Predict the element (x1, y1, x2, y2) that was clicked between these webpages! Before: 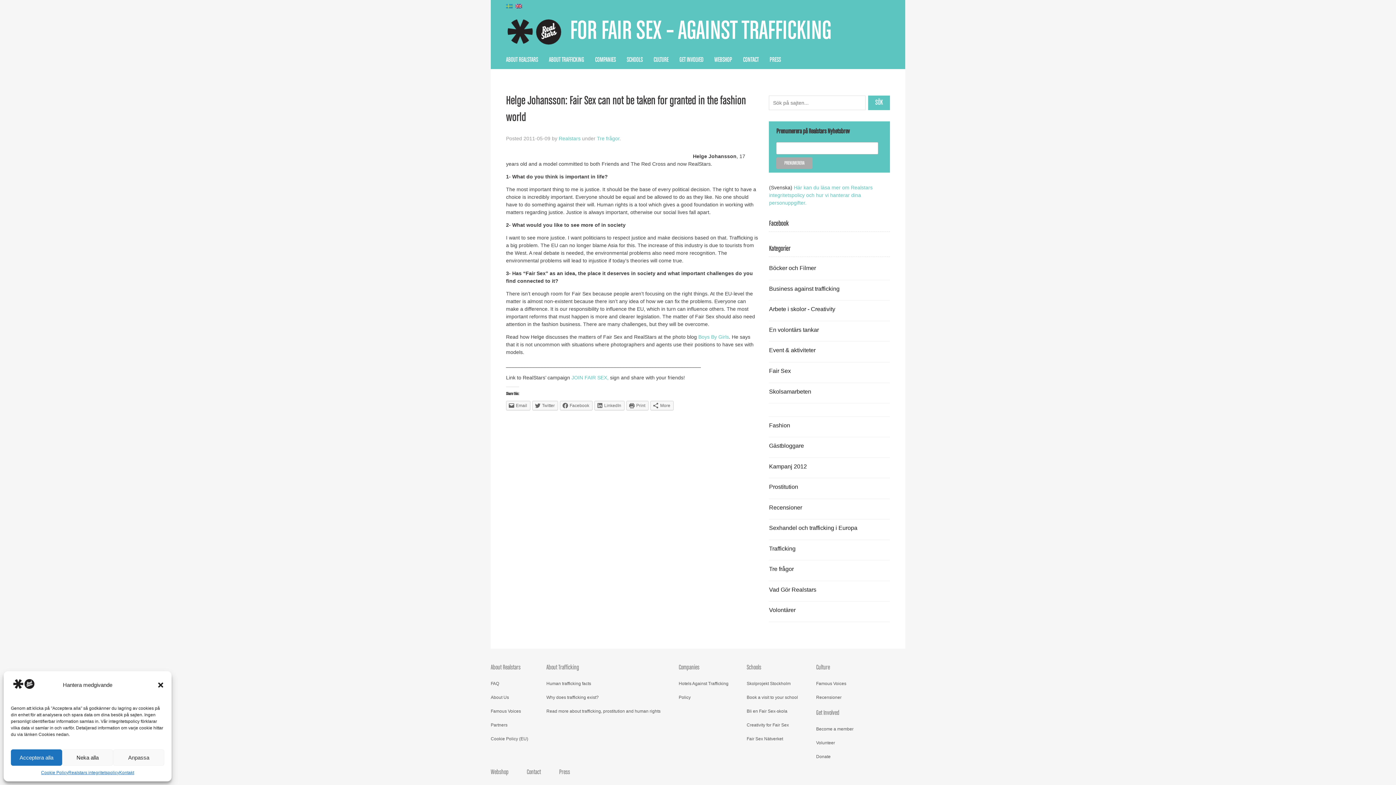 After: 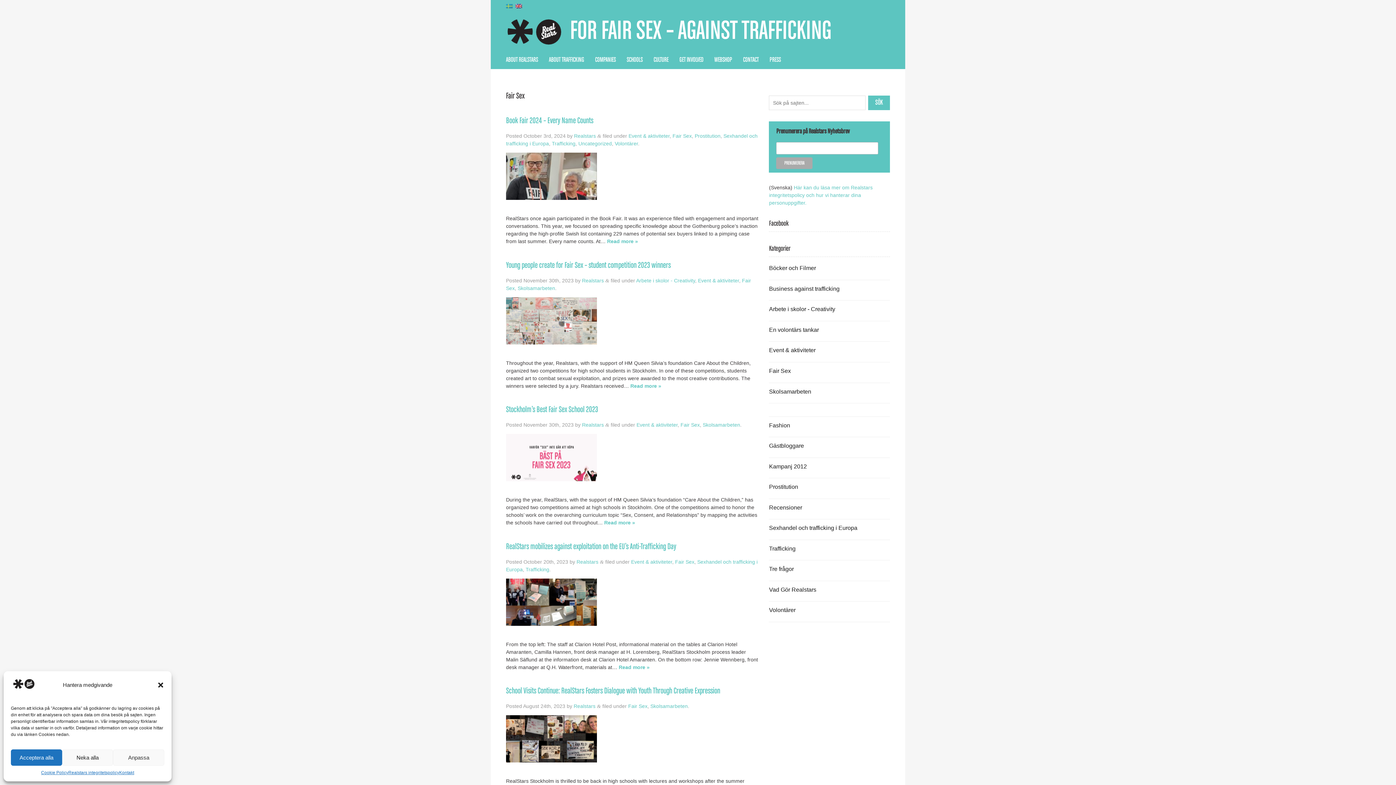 Action: bbox: (769, 368, 791, 374) label: Fair Sex